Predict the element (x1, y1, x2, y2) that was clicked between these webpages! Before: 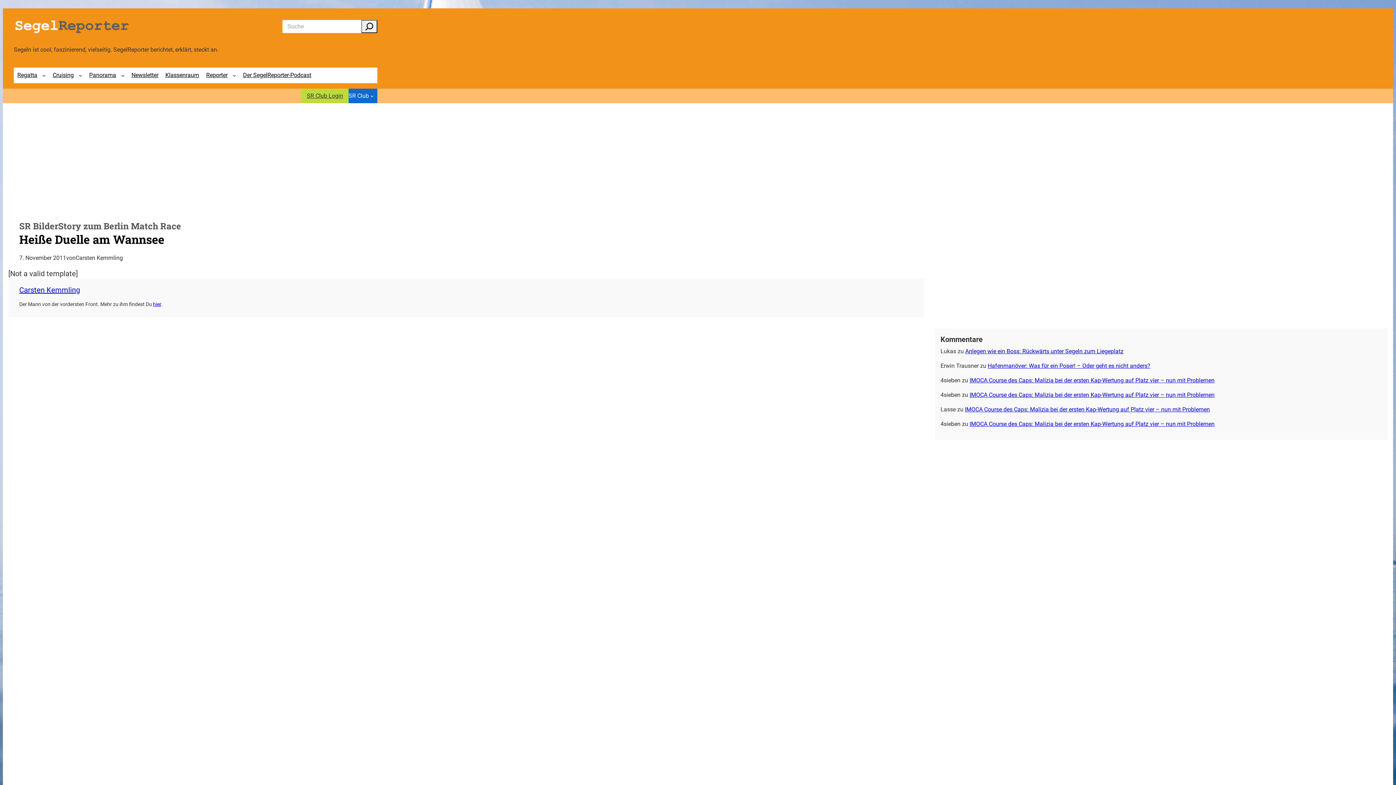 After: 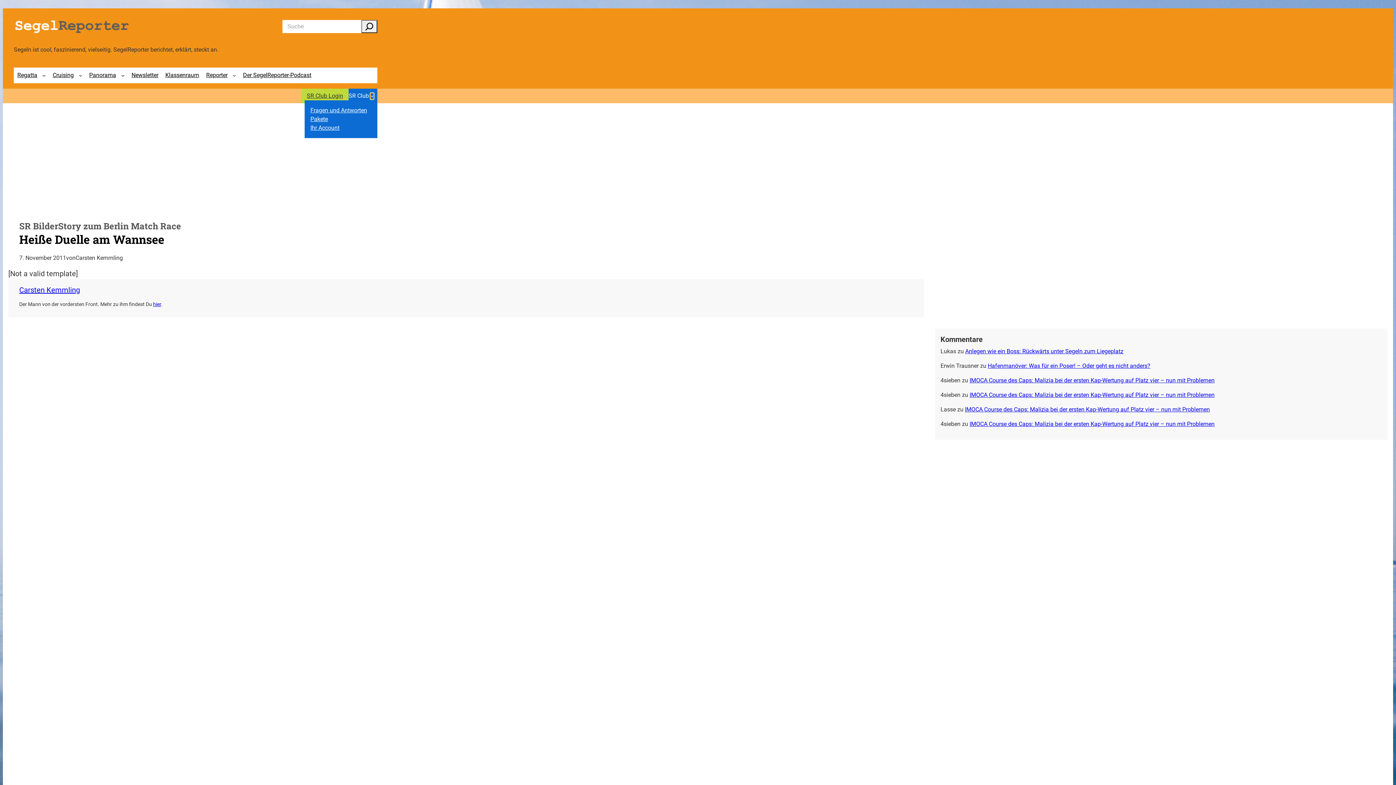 Action: label: Untermenü von SR Club bbox: (370, 94, 373, 97)